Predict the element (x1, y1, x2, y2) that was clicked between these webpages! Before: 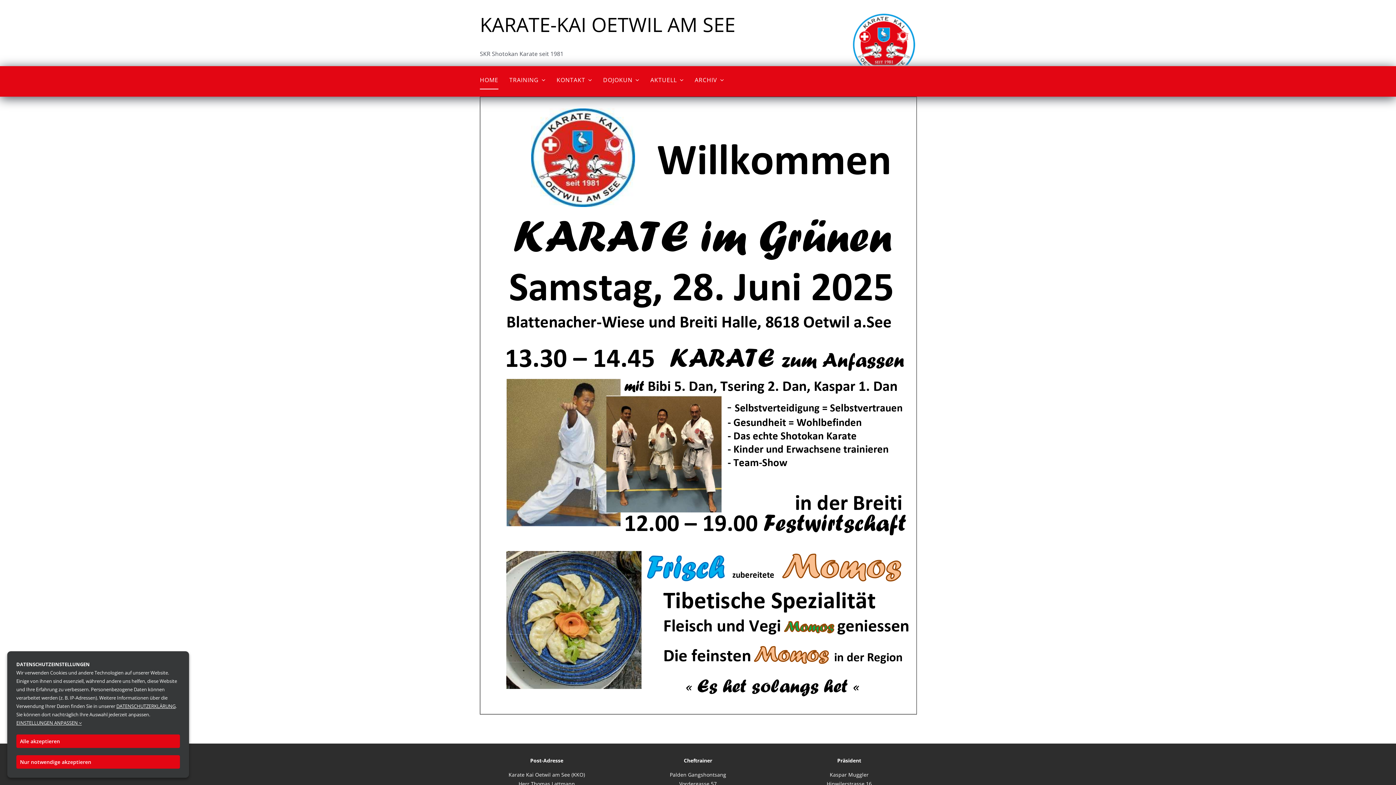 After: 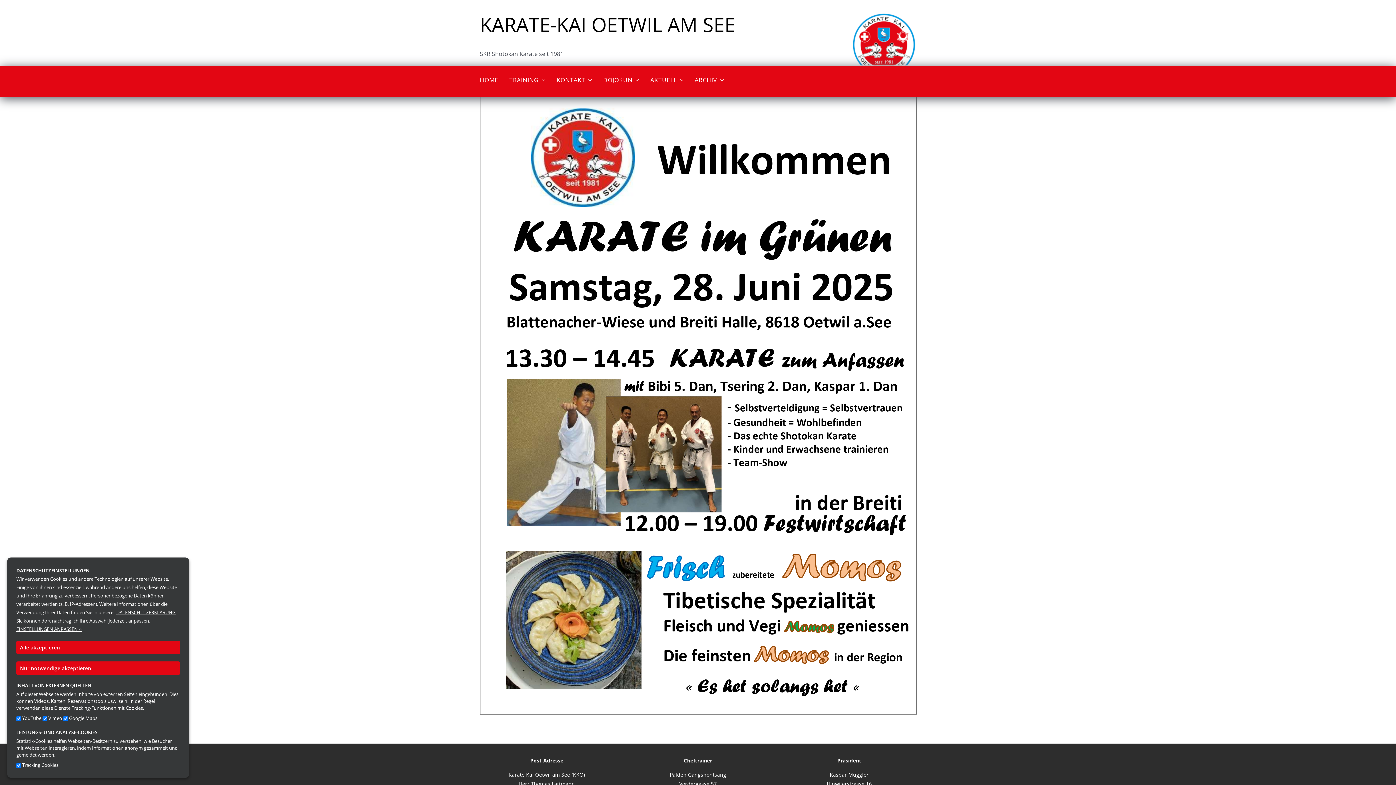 Action: label: EINSTELLUNGEN ANPASSEN  bbox: (16, 719, 81, 727)